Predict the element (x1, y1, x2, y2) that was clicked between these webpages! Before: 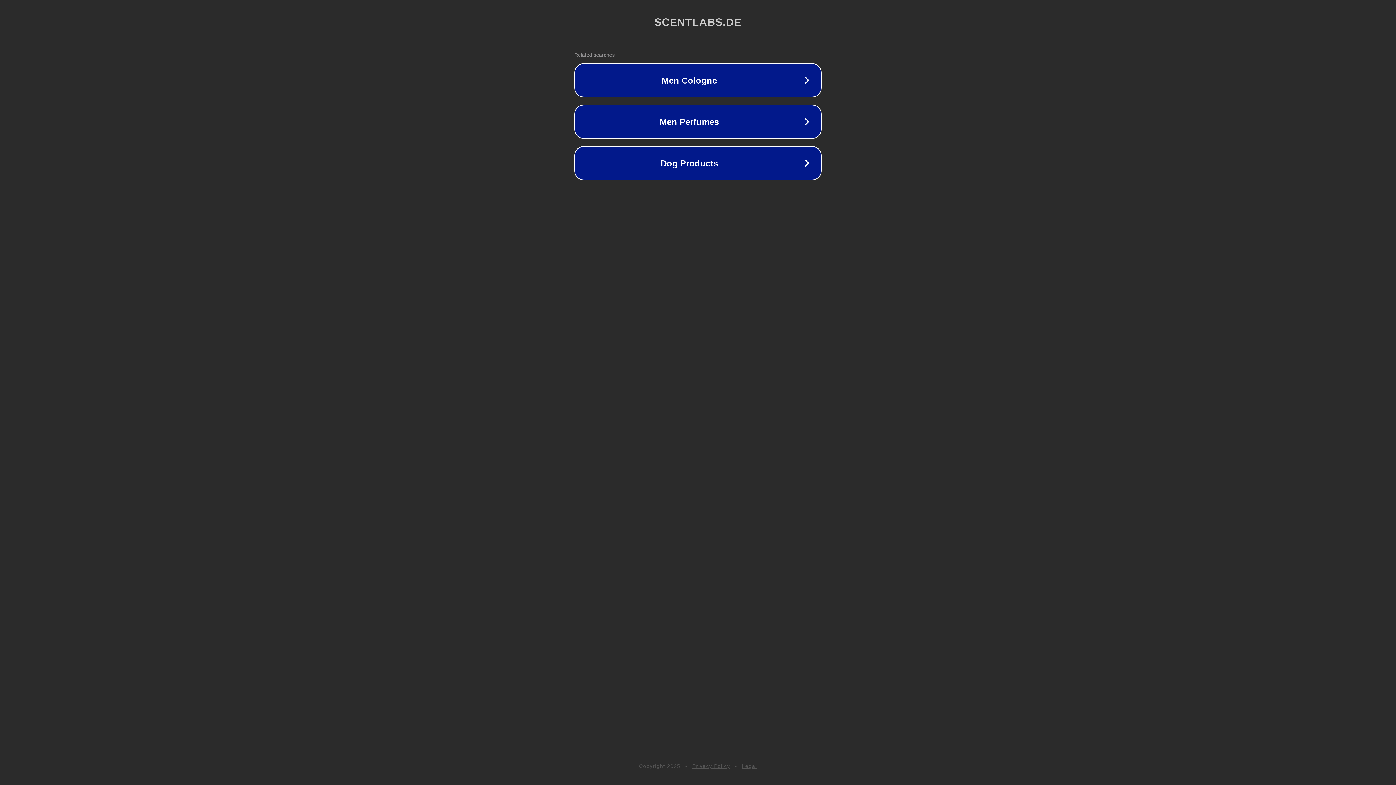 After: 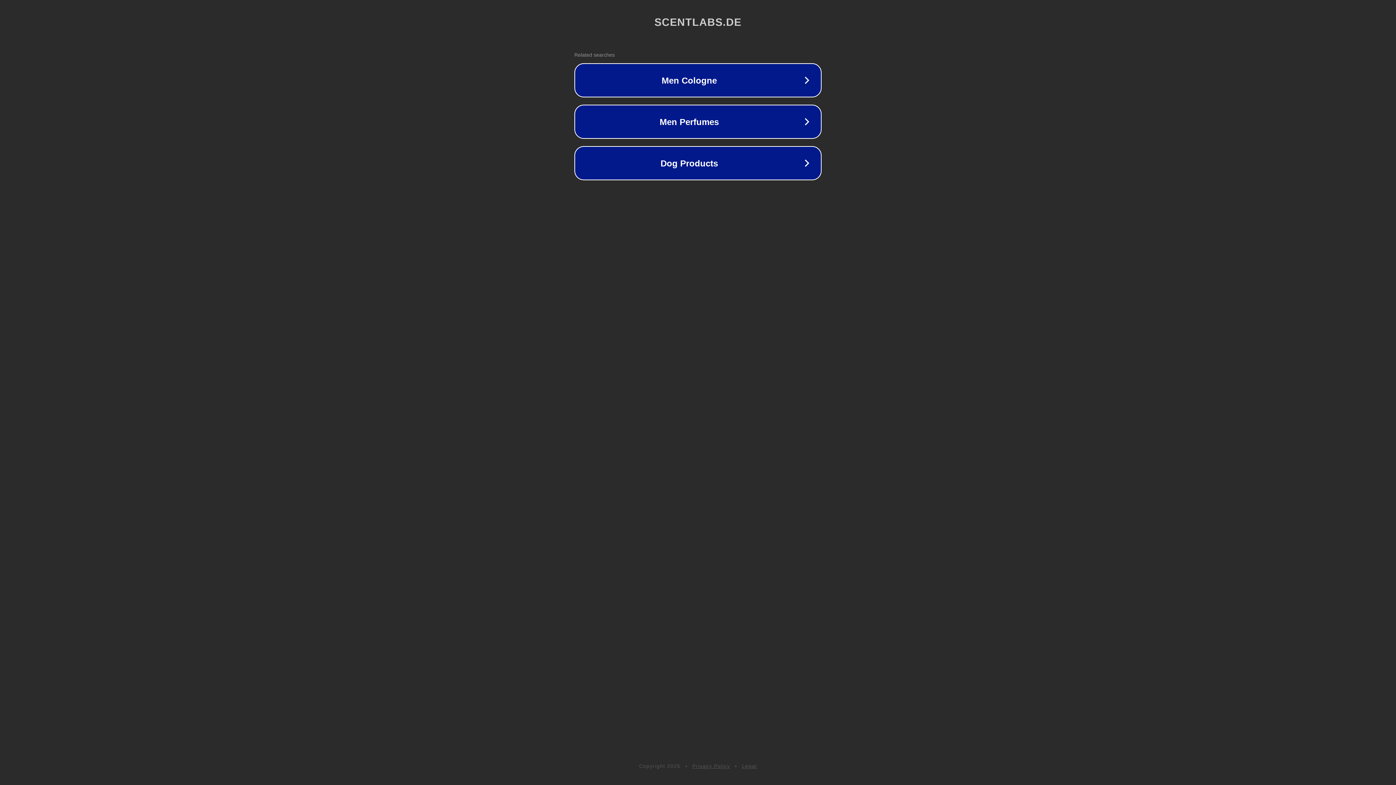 Action: bbox: (742, 763, 757, 769) label: Legal